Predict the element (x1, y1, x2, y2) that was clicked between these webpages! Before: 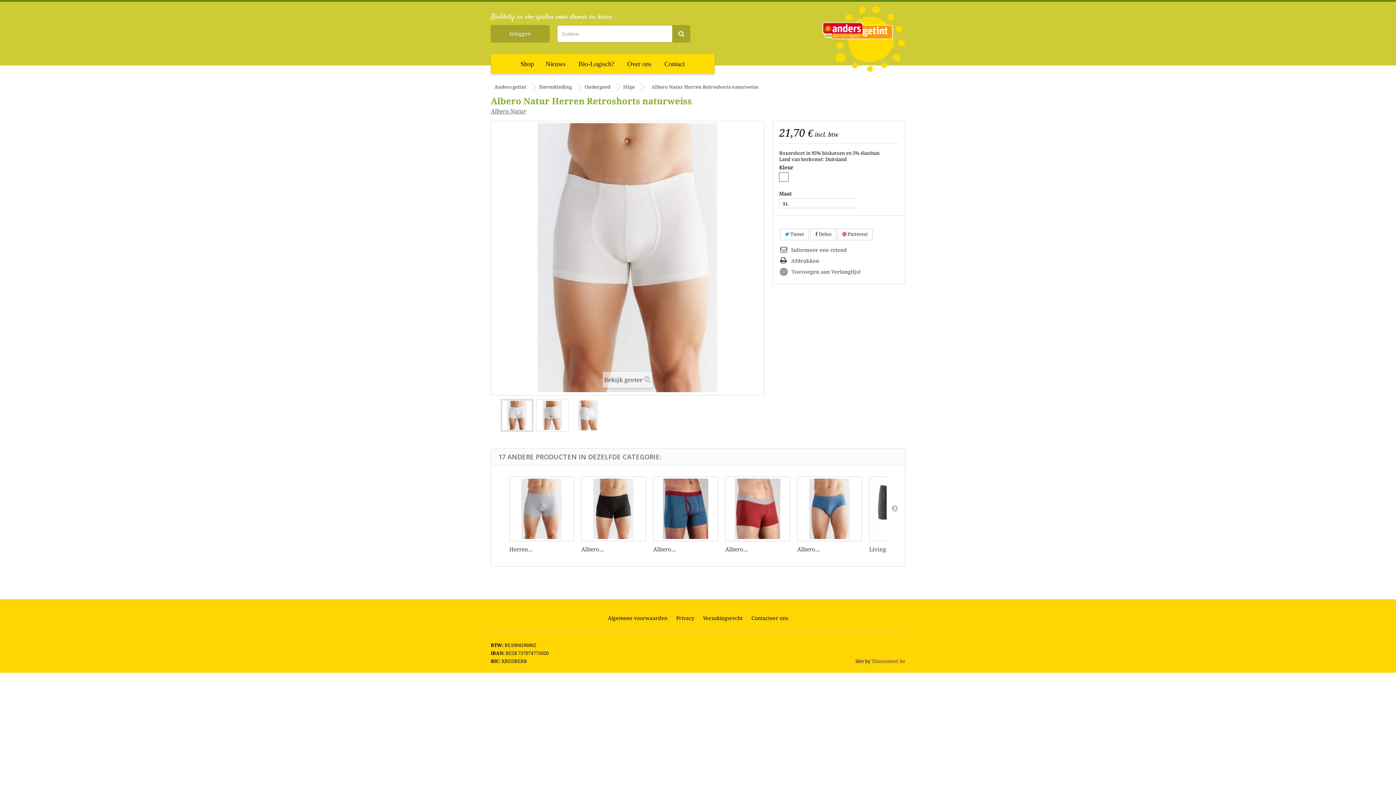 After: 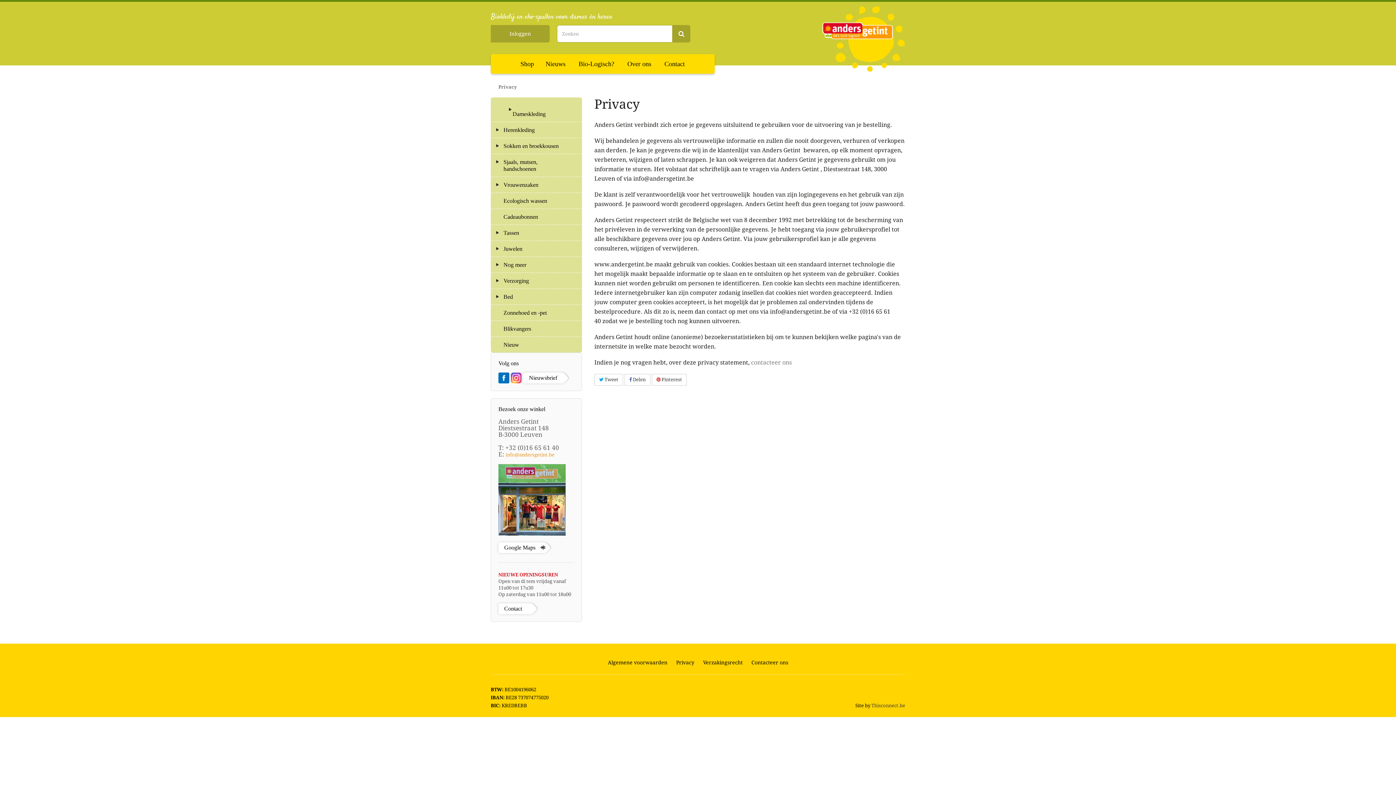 Action: bbox: (672, 612, 698, 624) label: Privacy